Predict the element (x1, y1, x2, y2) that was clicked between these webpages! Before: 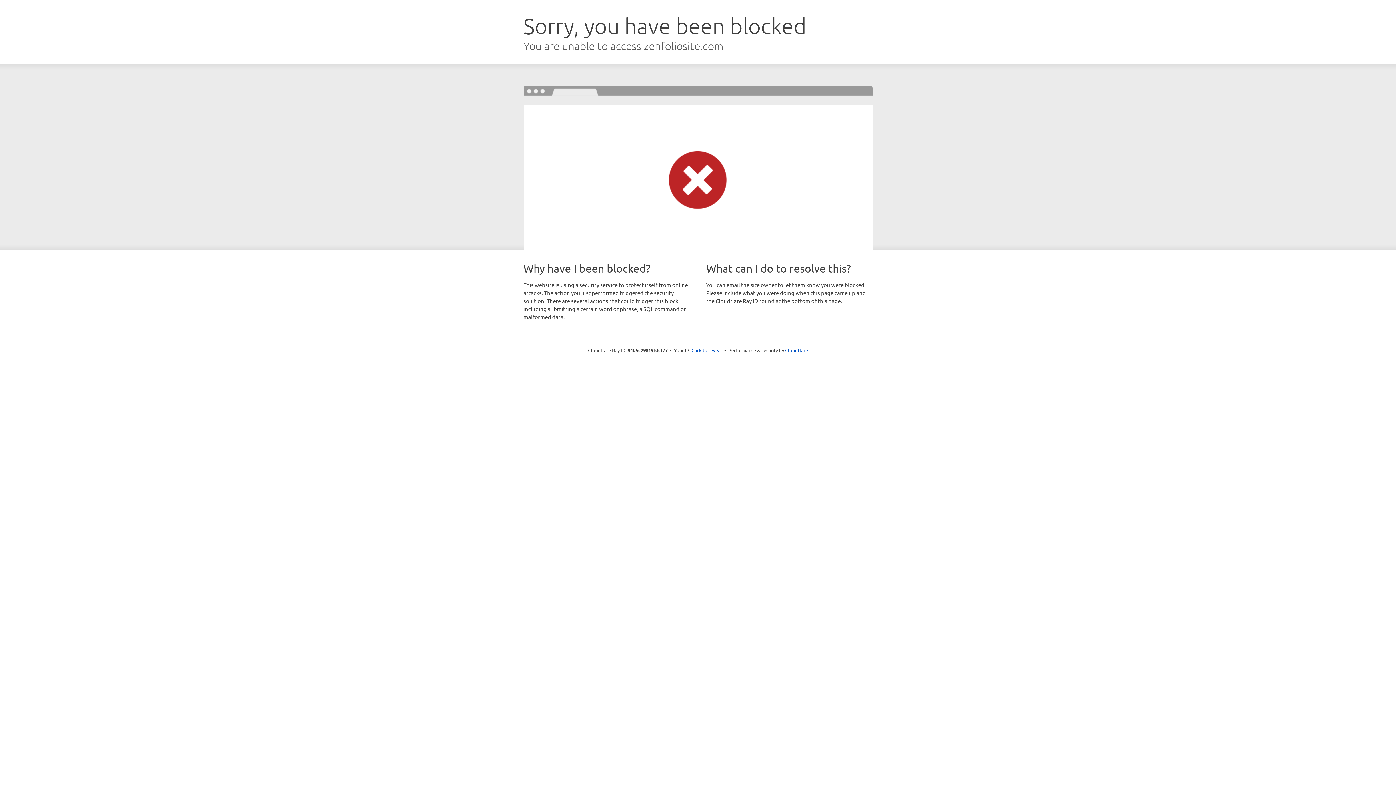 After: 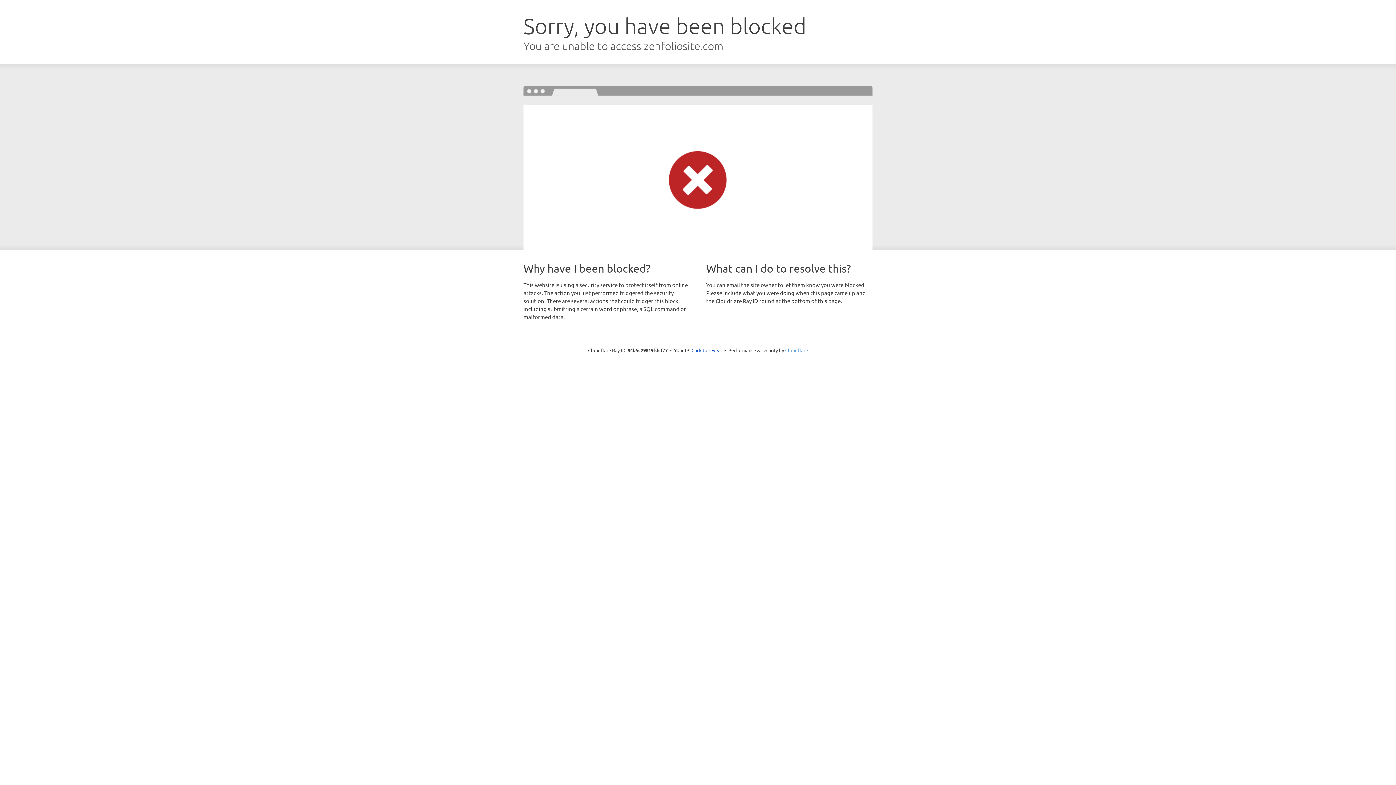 Action: label: Cloudflare bbox: (785, 347, 808, 353)